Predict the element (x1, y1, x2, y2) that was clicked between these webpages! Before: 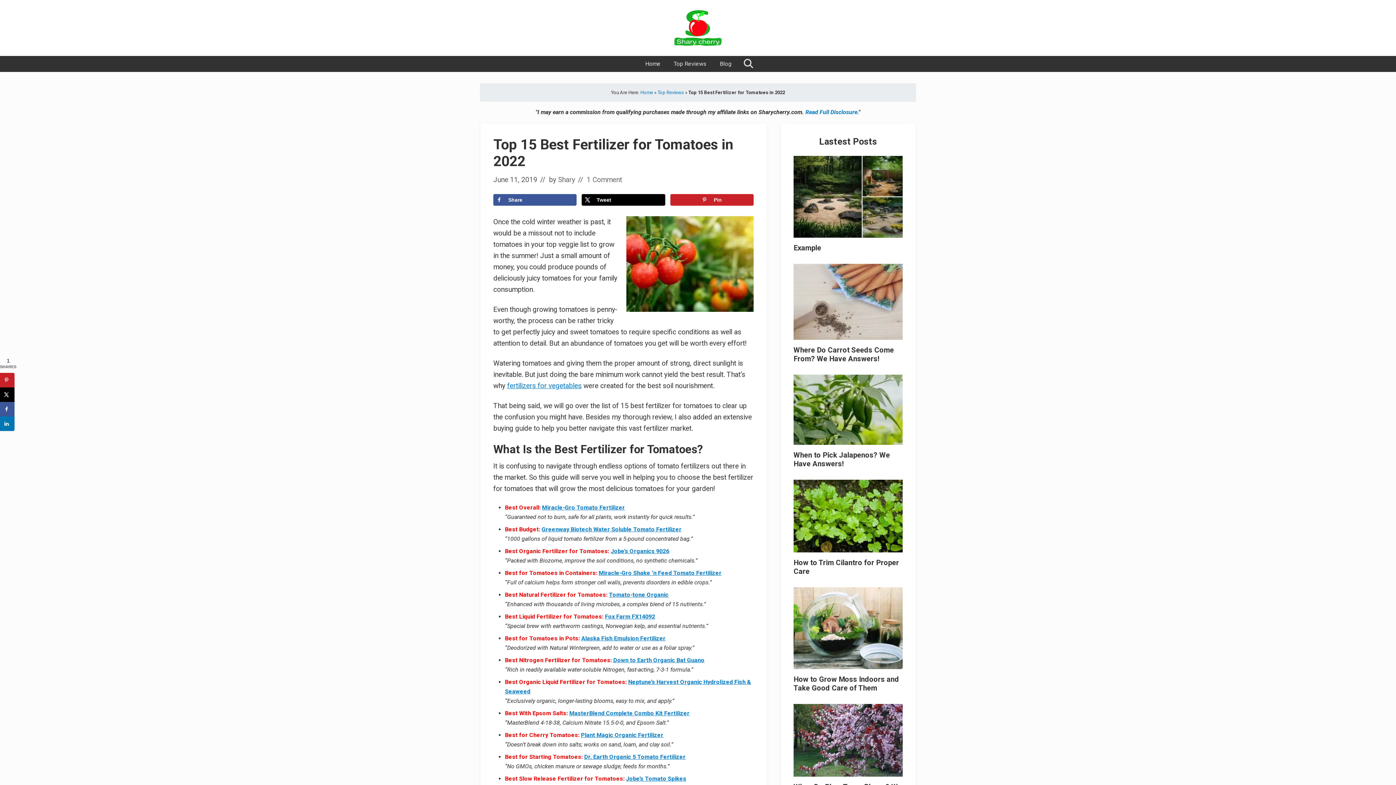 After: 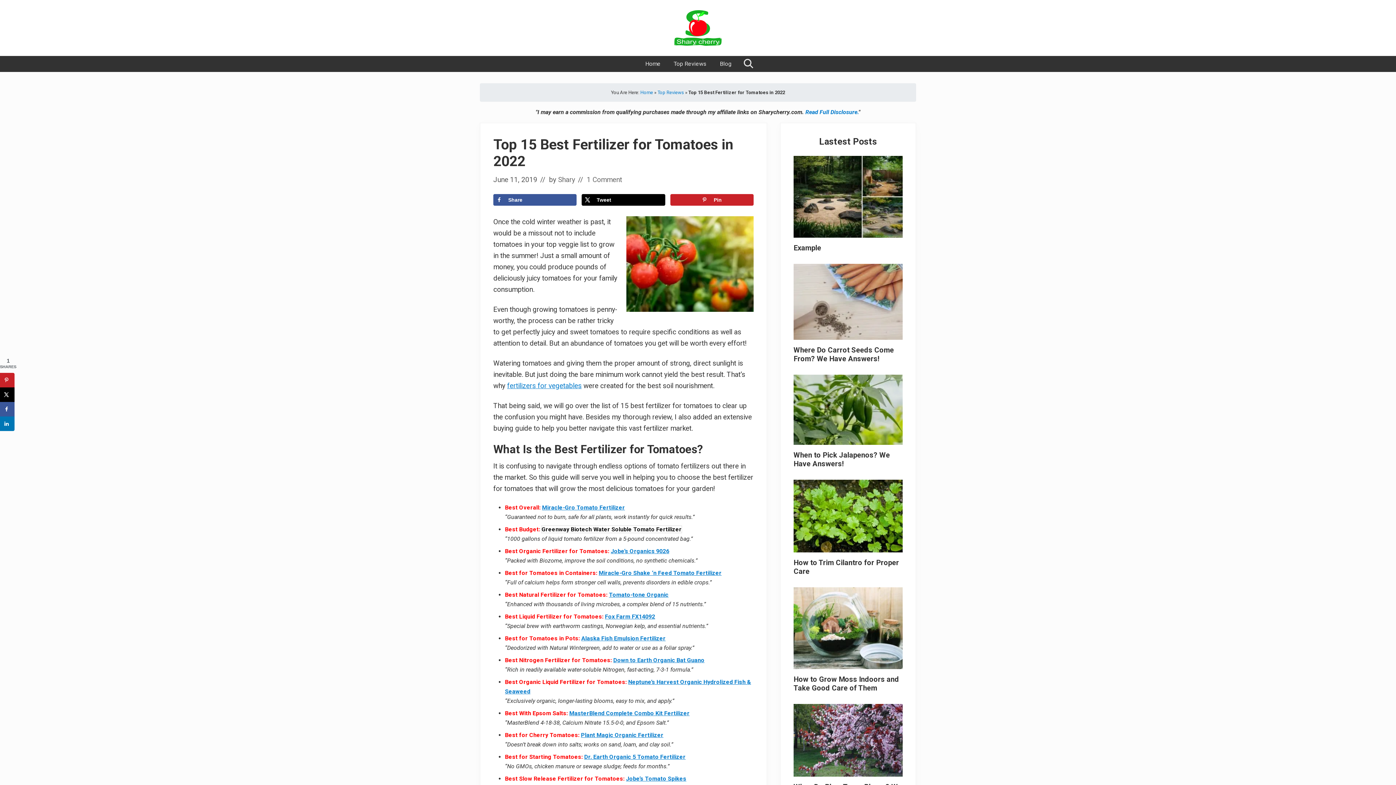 Action: bbox: (541, 526, 681, 533) label: Greenway Biotech Water Soluble Tomato Fertilizer